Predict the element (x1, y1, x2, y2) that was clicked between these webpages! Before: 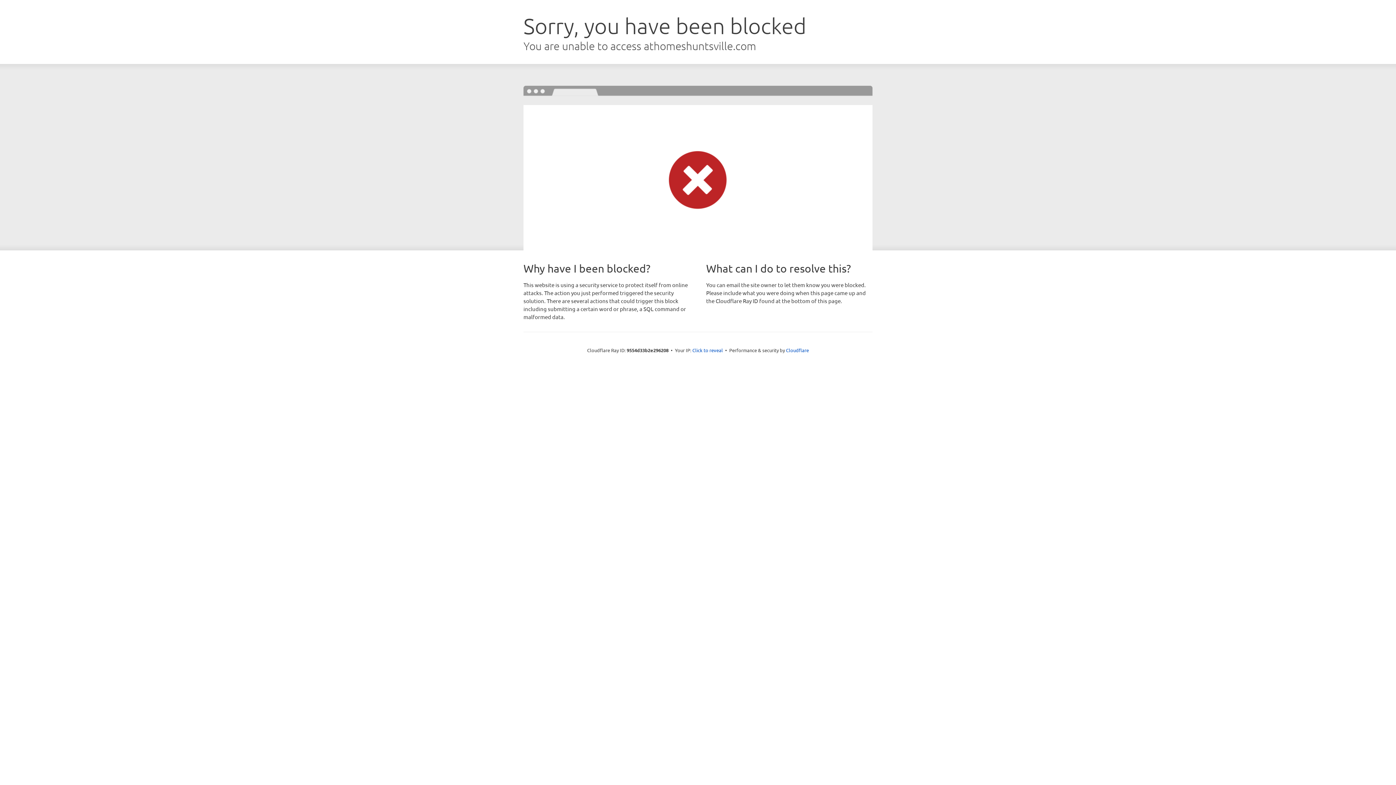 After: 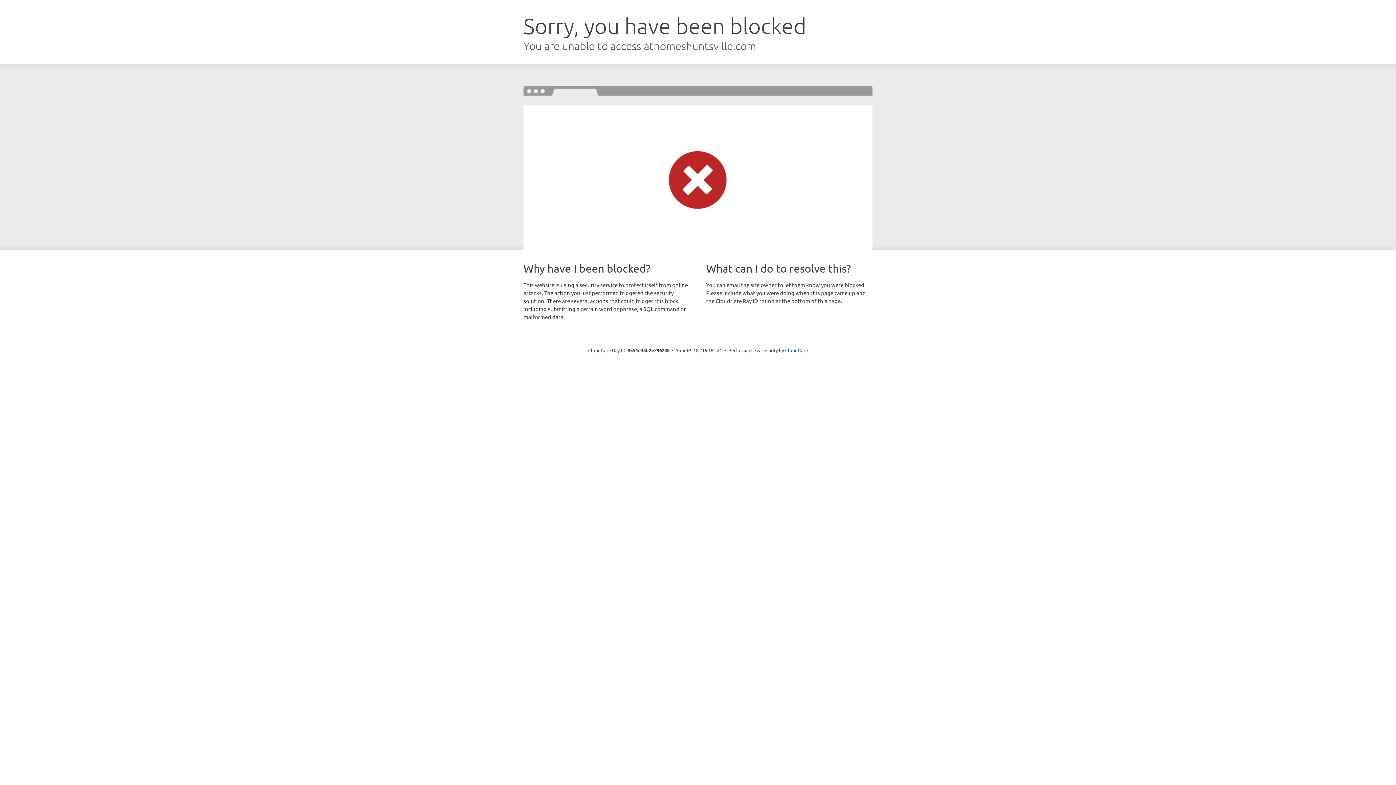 Action: label: Click to reveal bbox: (692, 346, 723, 353)